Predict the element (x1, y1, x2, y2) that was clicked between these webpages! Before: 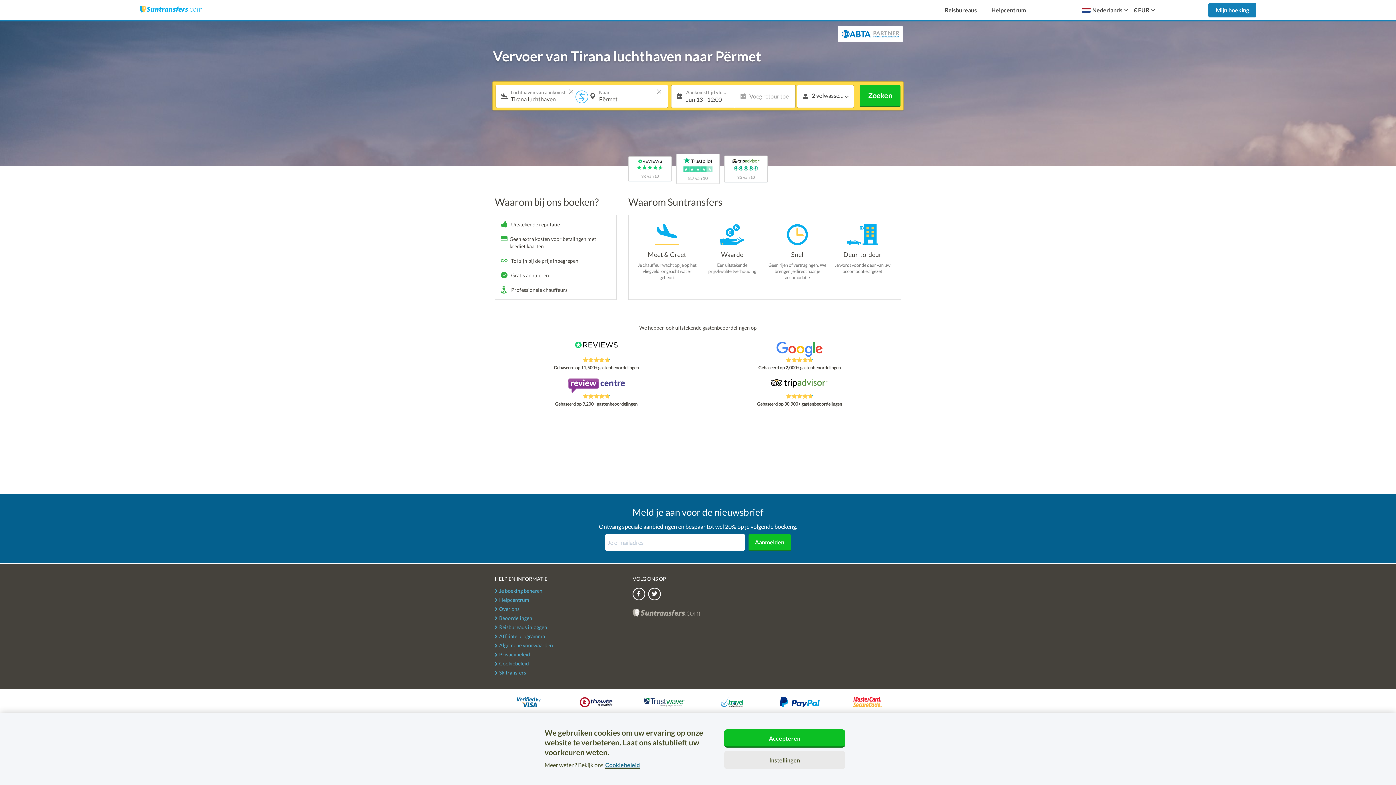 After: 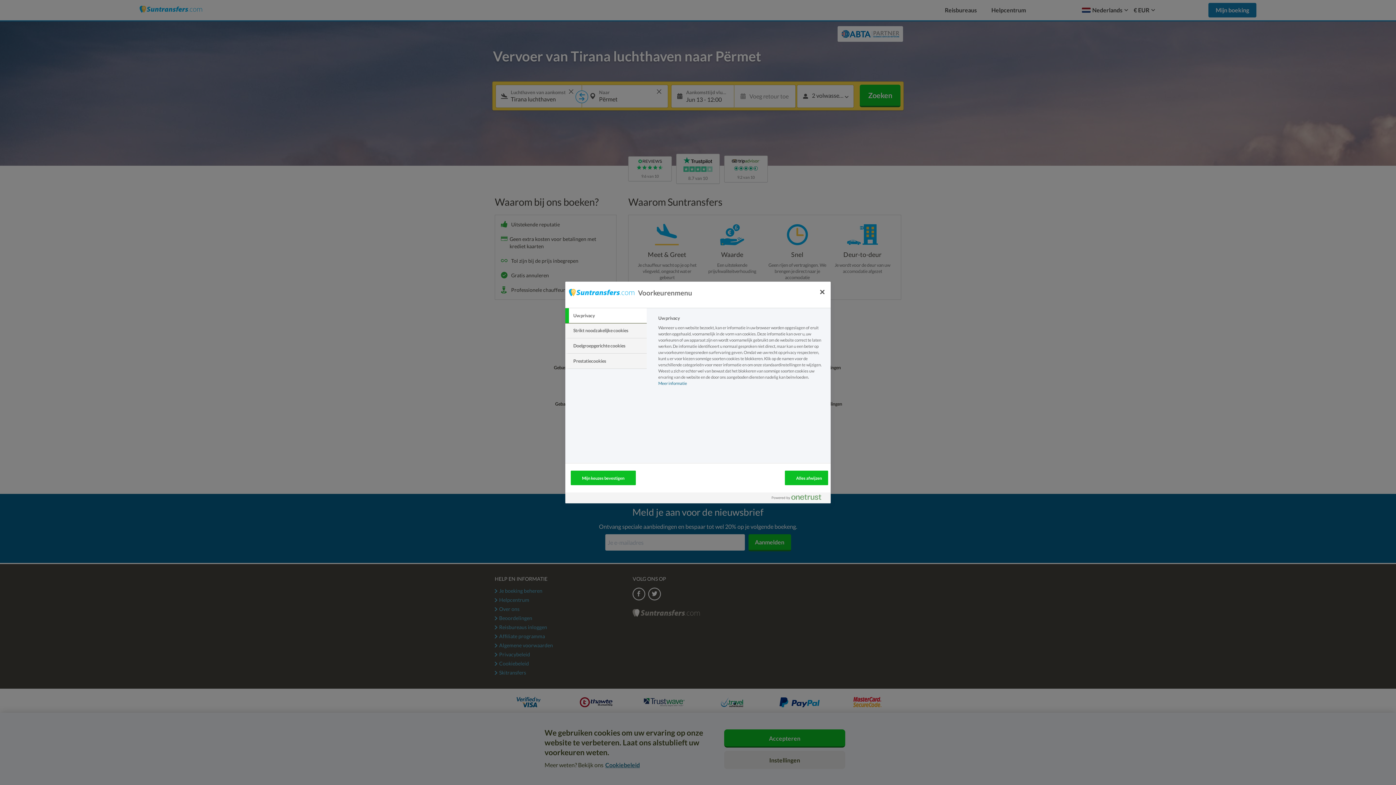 Action: bbox: (724, 751, 845, 769) label: Instellingen